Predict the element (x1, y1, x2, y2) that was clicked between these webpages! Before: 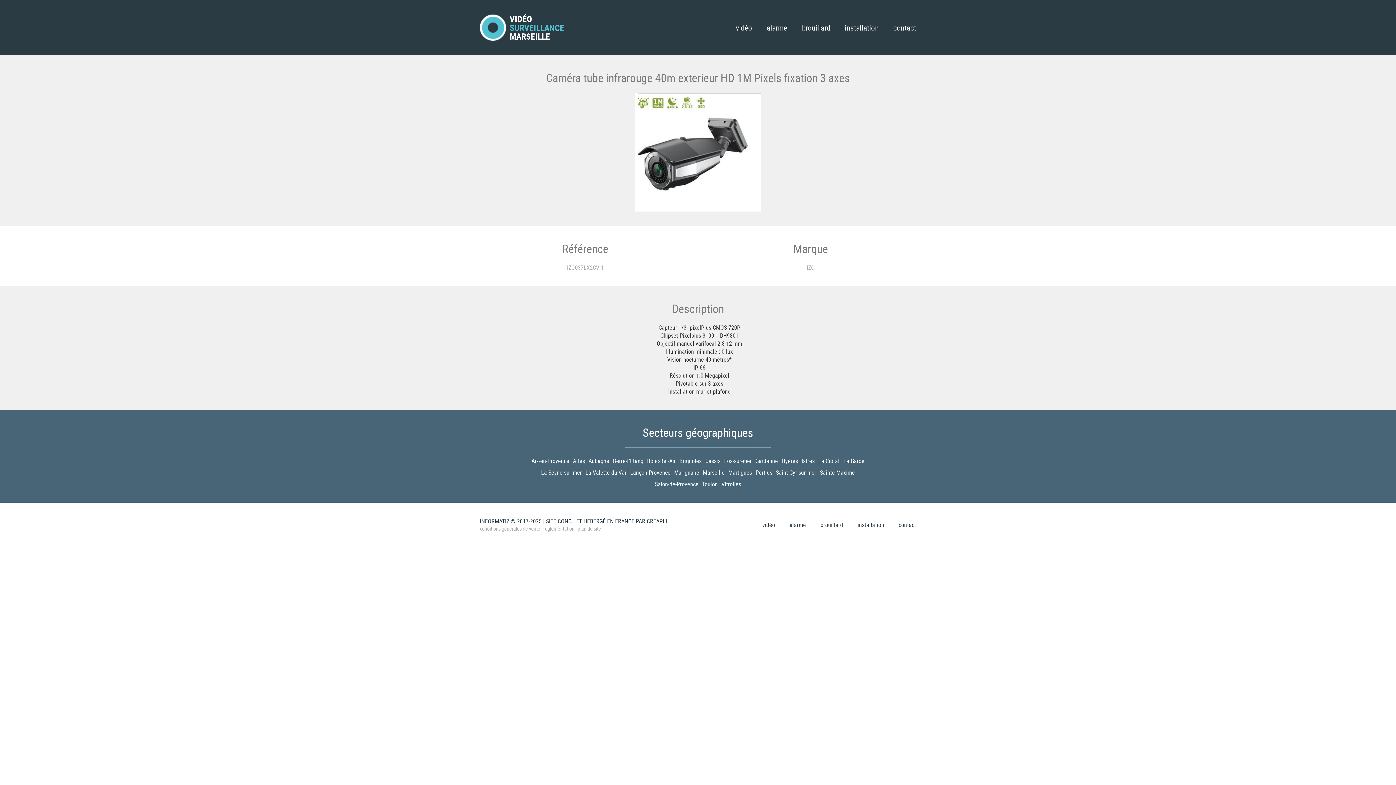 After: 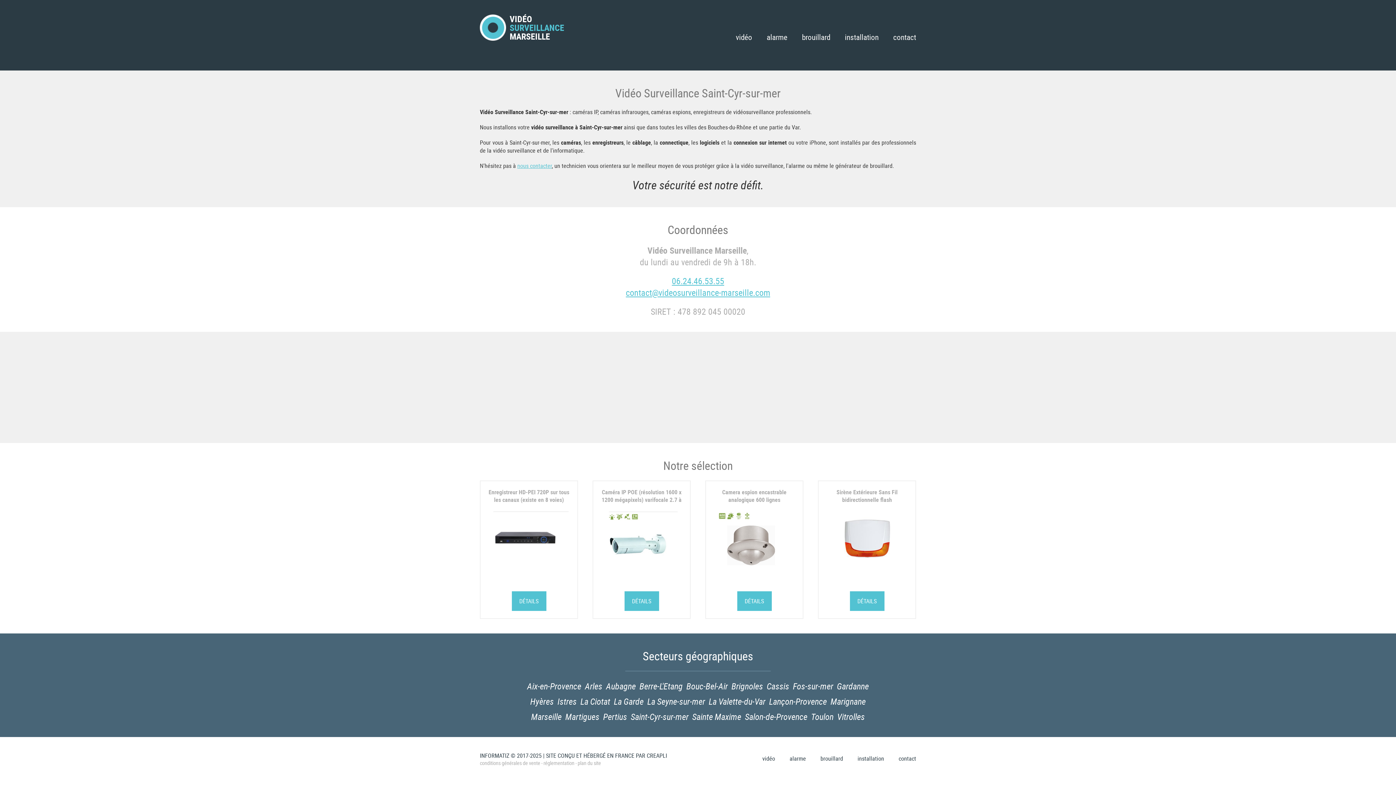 Action: label: Saint-Cyr-sur-mer bbox: (774, 466, 818, 478)